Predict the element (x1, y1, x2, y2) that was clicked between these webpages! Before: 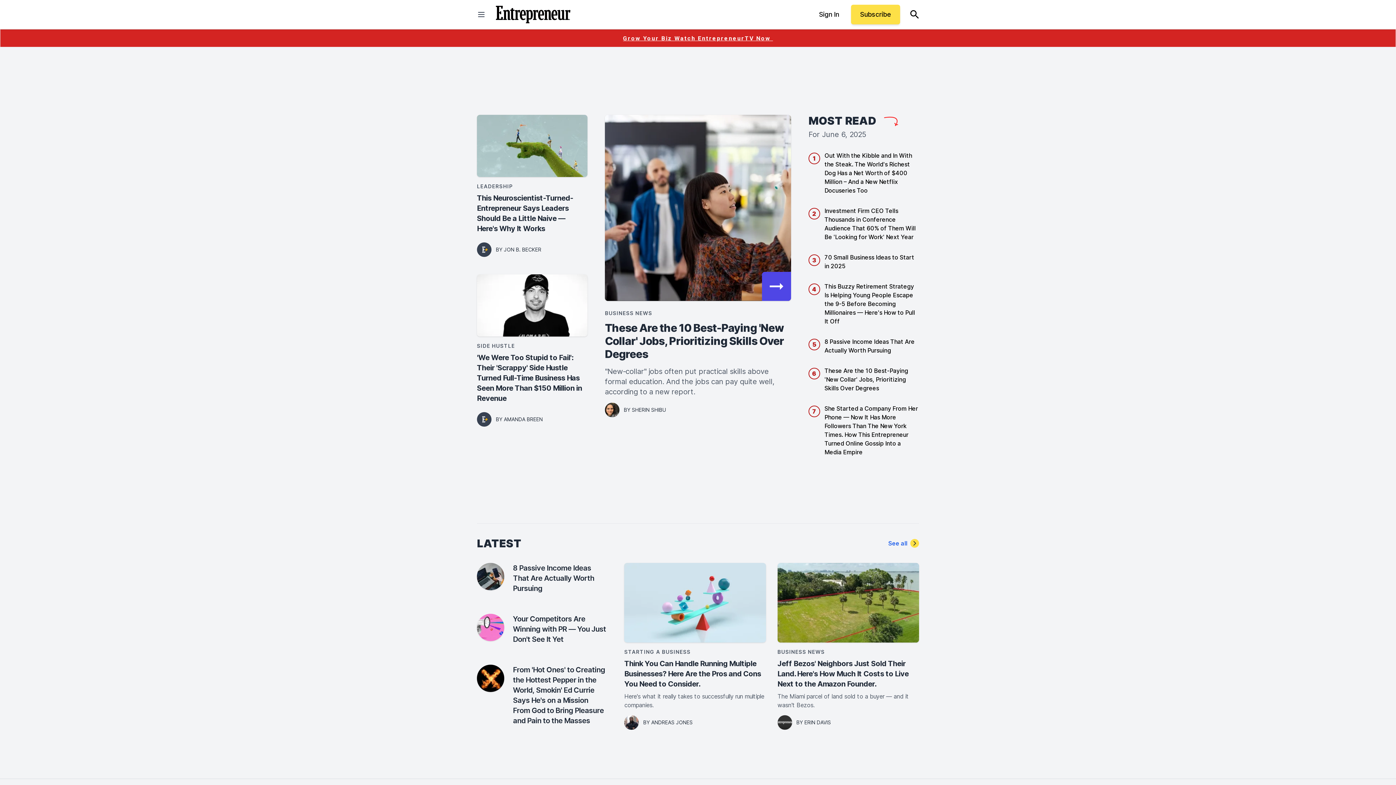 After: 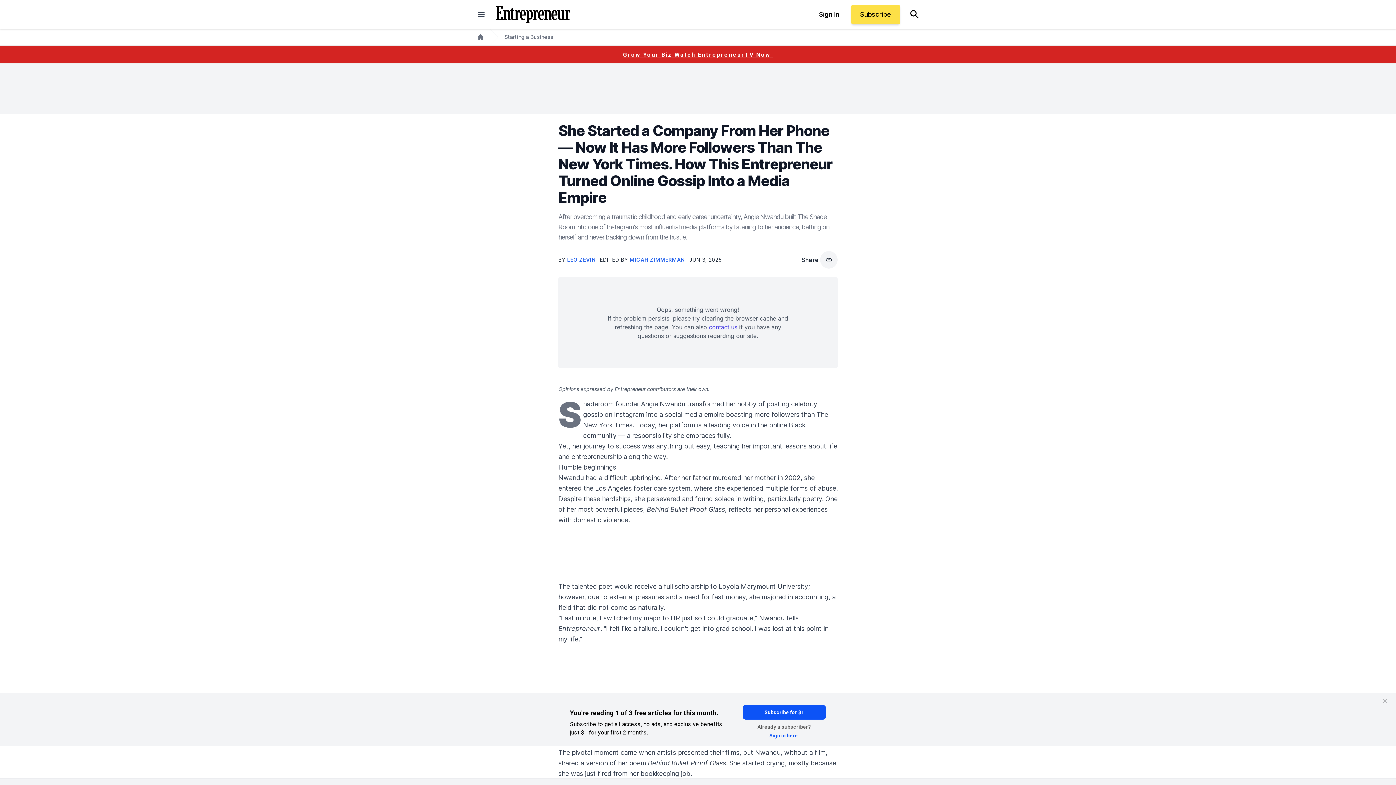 Action: label: She Started a Company From Her Phone — Now It Has More Followers Than The New York Times. How This Entrepreneur Turned Online Gossip Into a Media Empire bbox: (824, 404, 919, 456)